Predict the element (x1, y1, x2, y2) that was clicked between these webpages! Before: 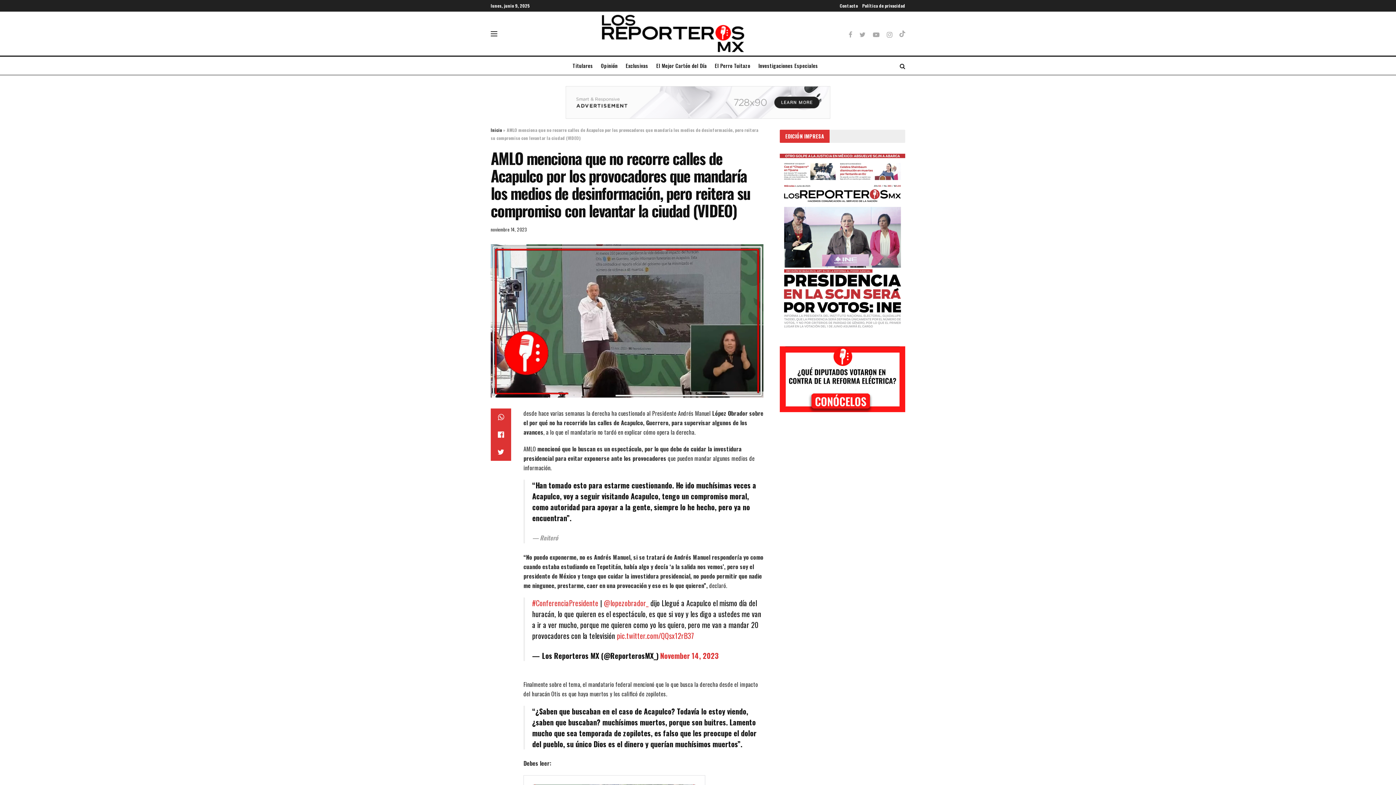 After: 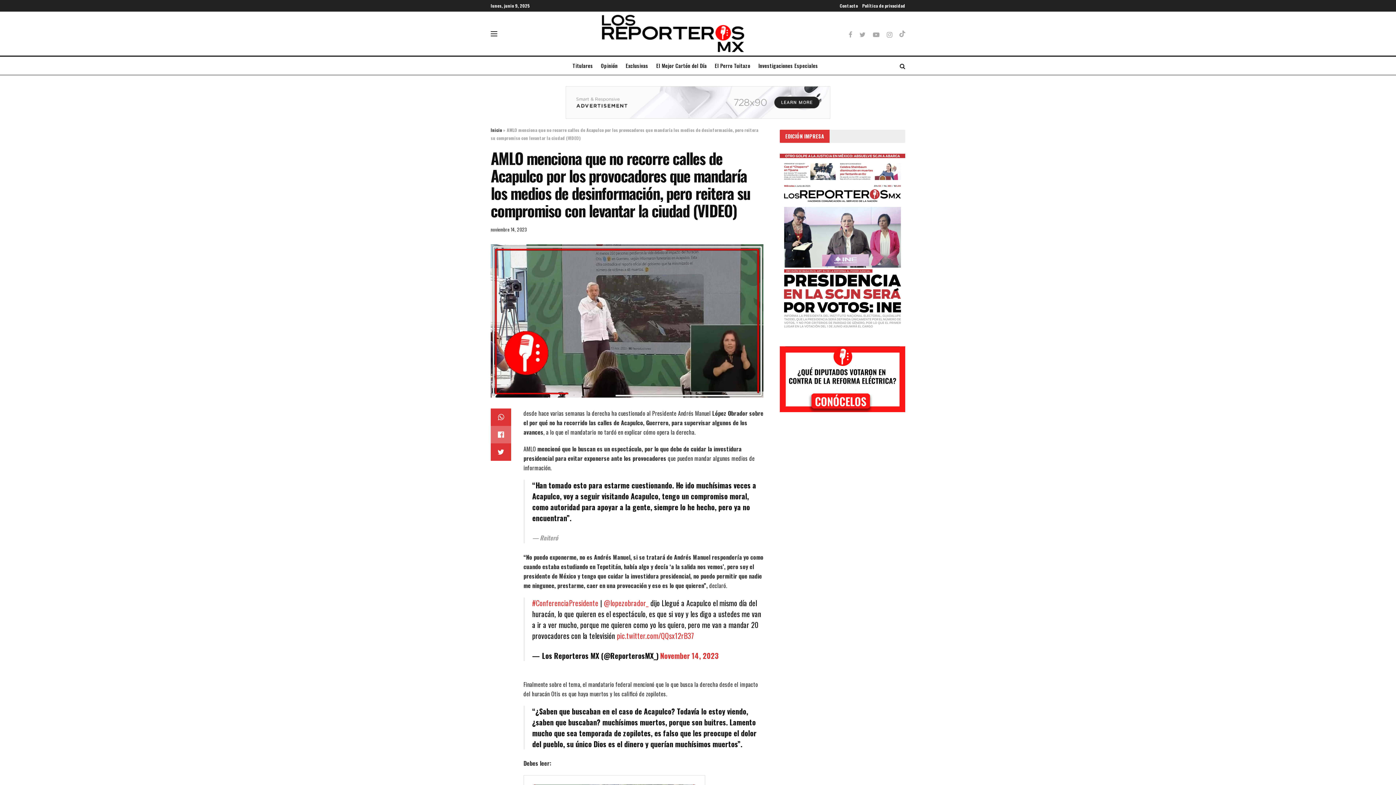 Action: bbox: (490, 426, 511, 443)